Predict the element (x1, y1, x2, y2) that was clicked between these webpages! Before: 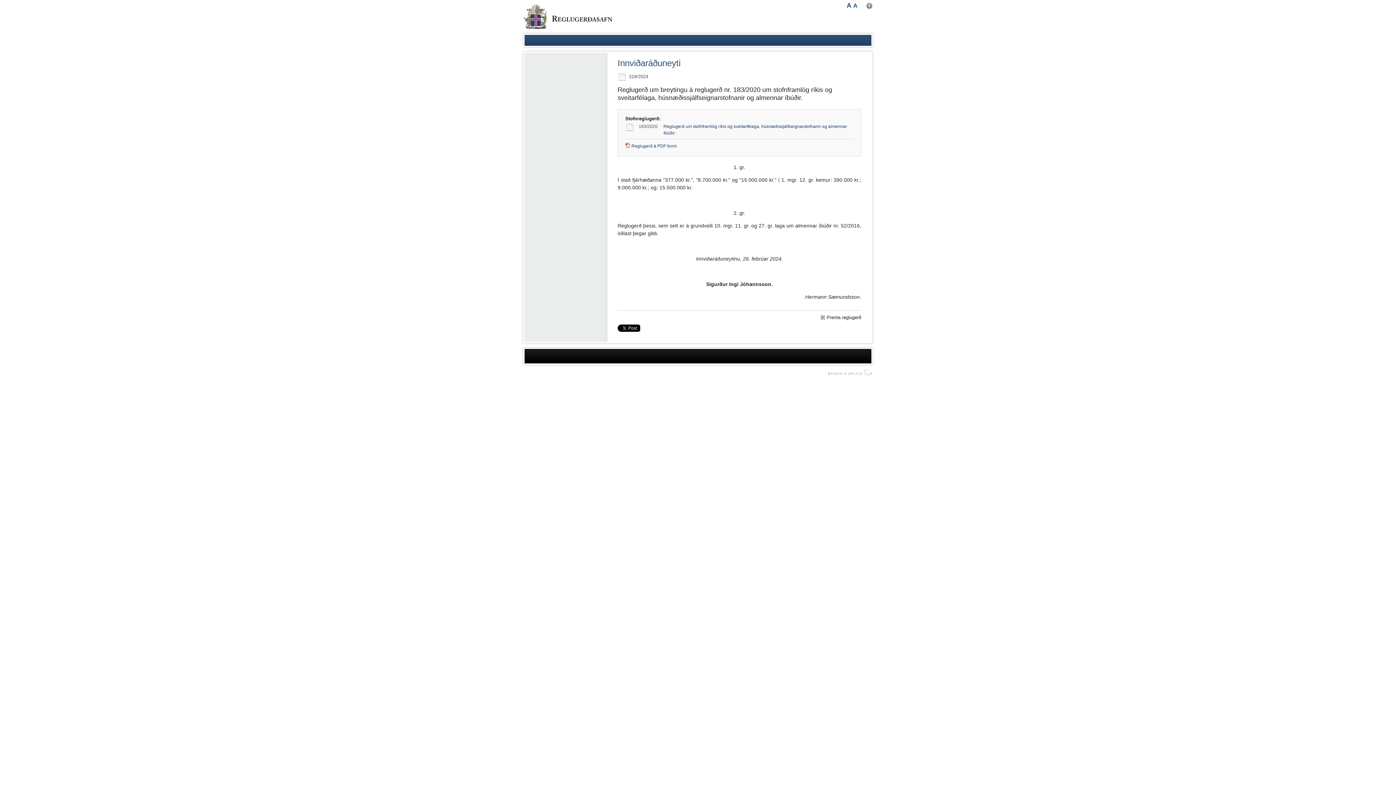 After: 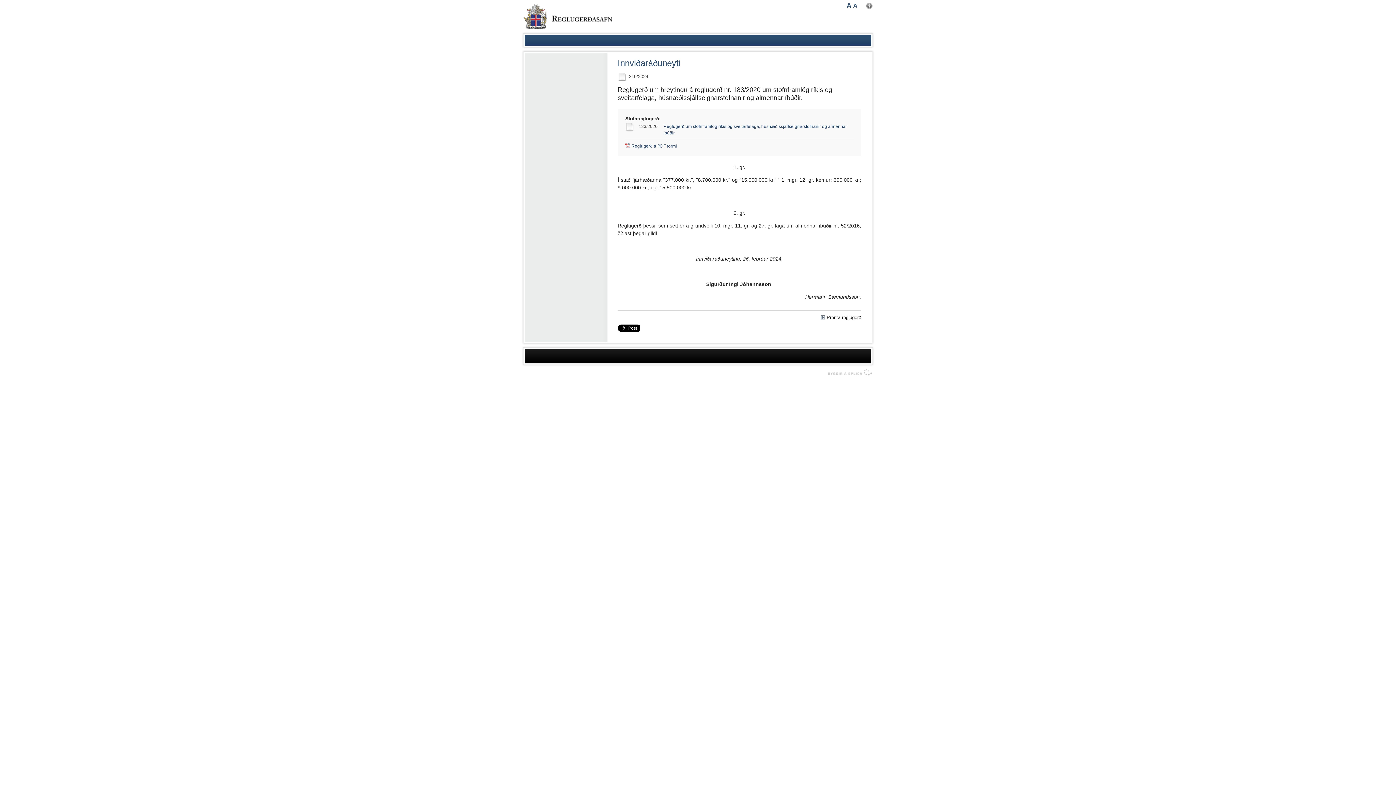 Action: label: byggir á Eplica bbox: (824, 368, 873, 376)